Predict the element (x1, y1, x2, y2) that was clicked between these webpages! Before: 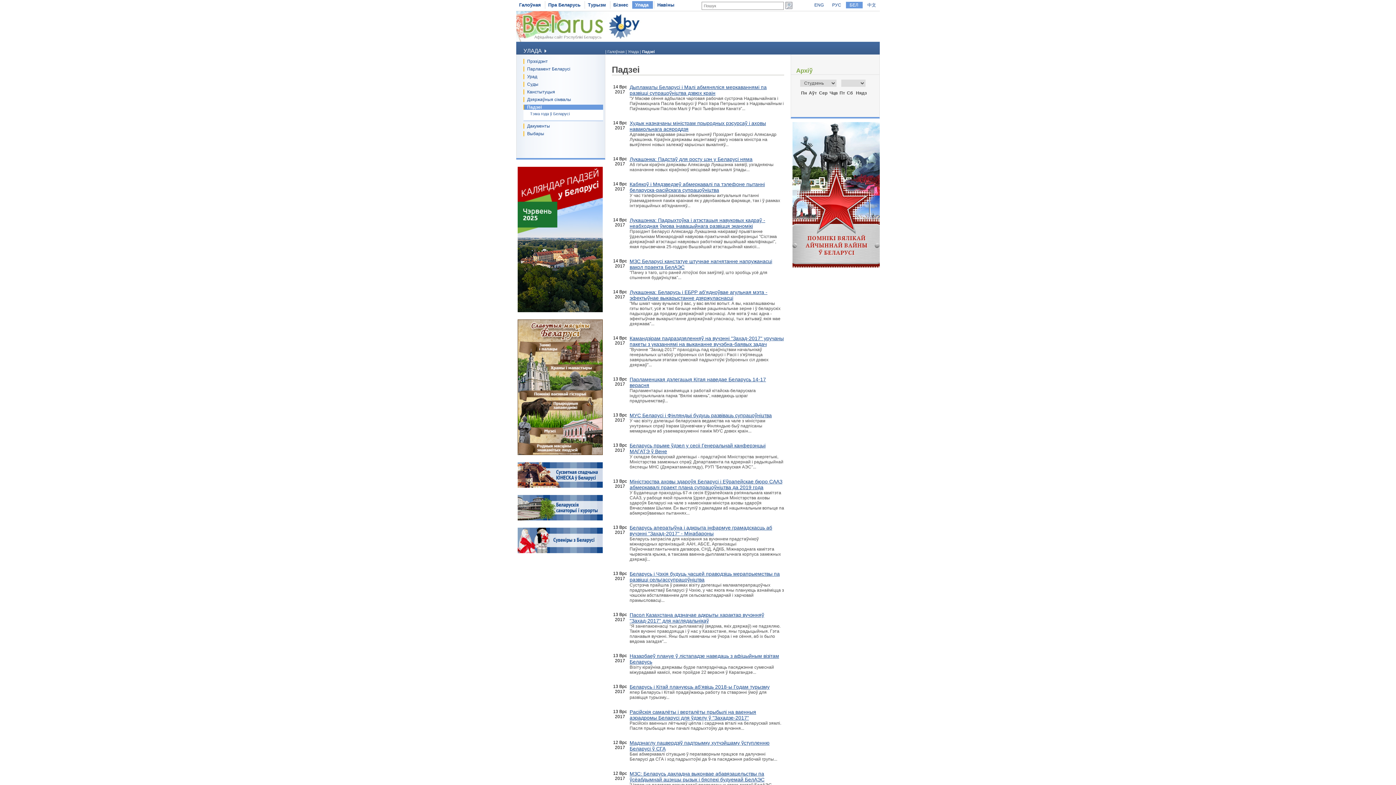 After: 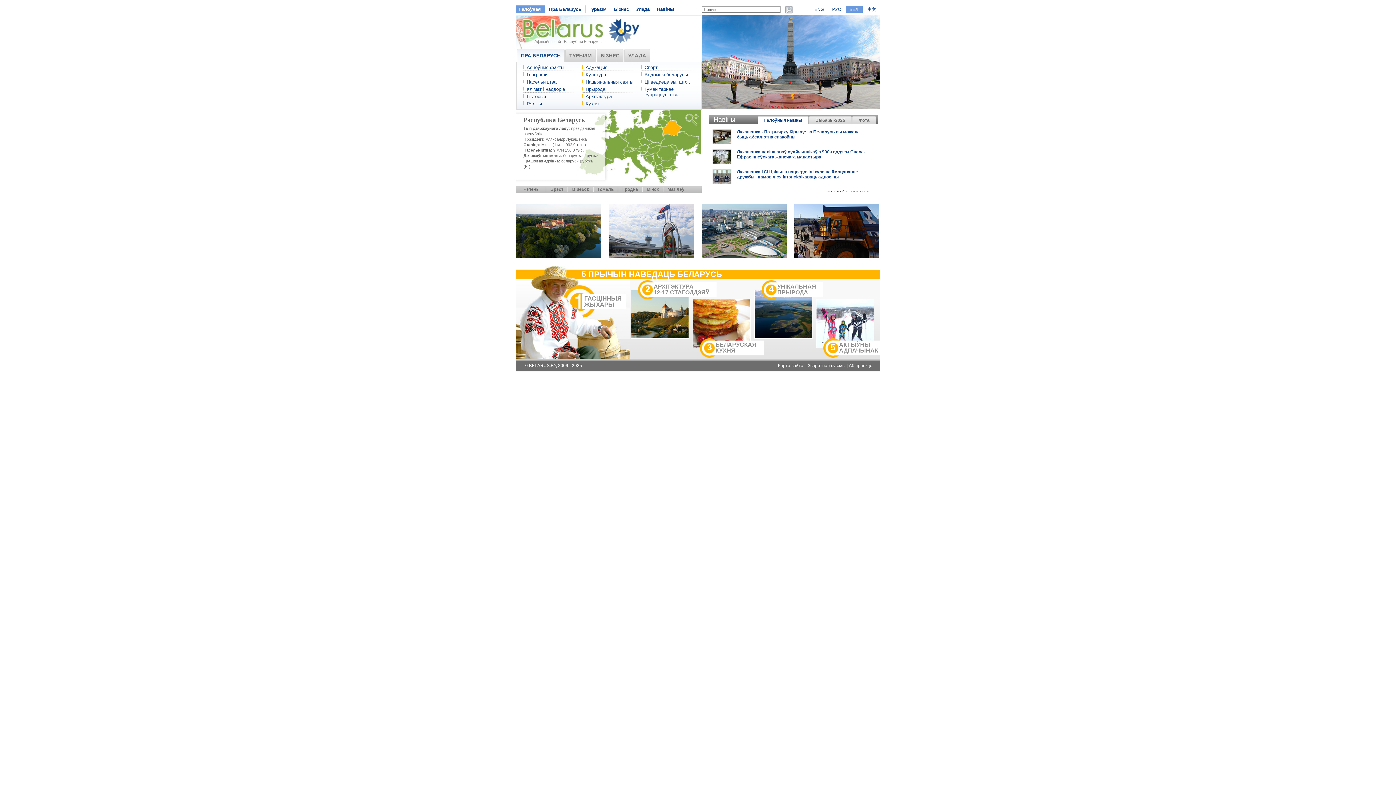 Action: bbox: (519, 2, 541, 7) label: Галоўная